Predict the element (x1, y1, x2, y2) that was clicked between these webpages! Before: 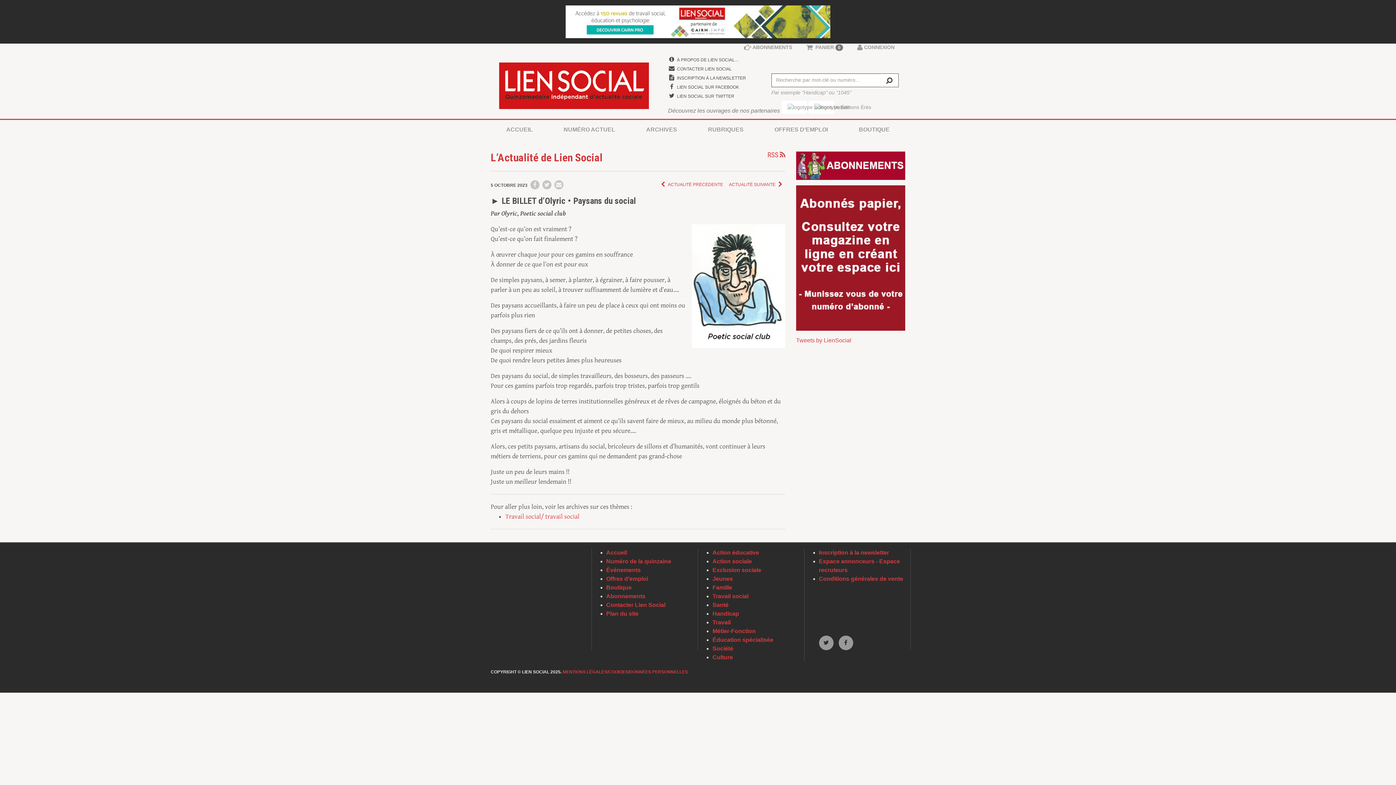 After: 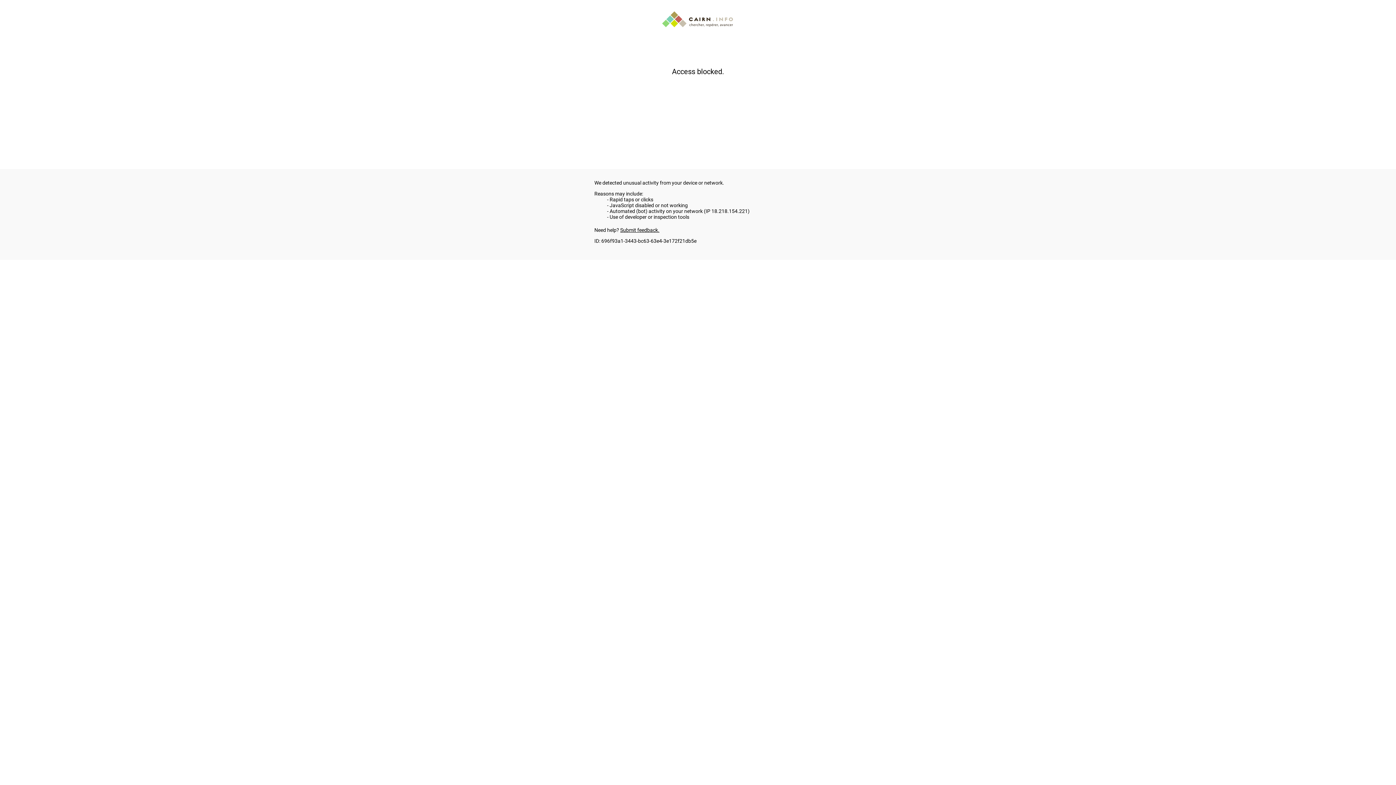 Action: bbox: (565, 0, 830, 43)